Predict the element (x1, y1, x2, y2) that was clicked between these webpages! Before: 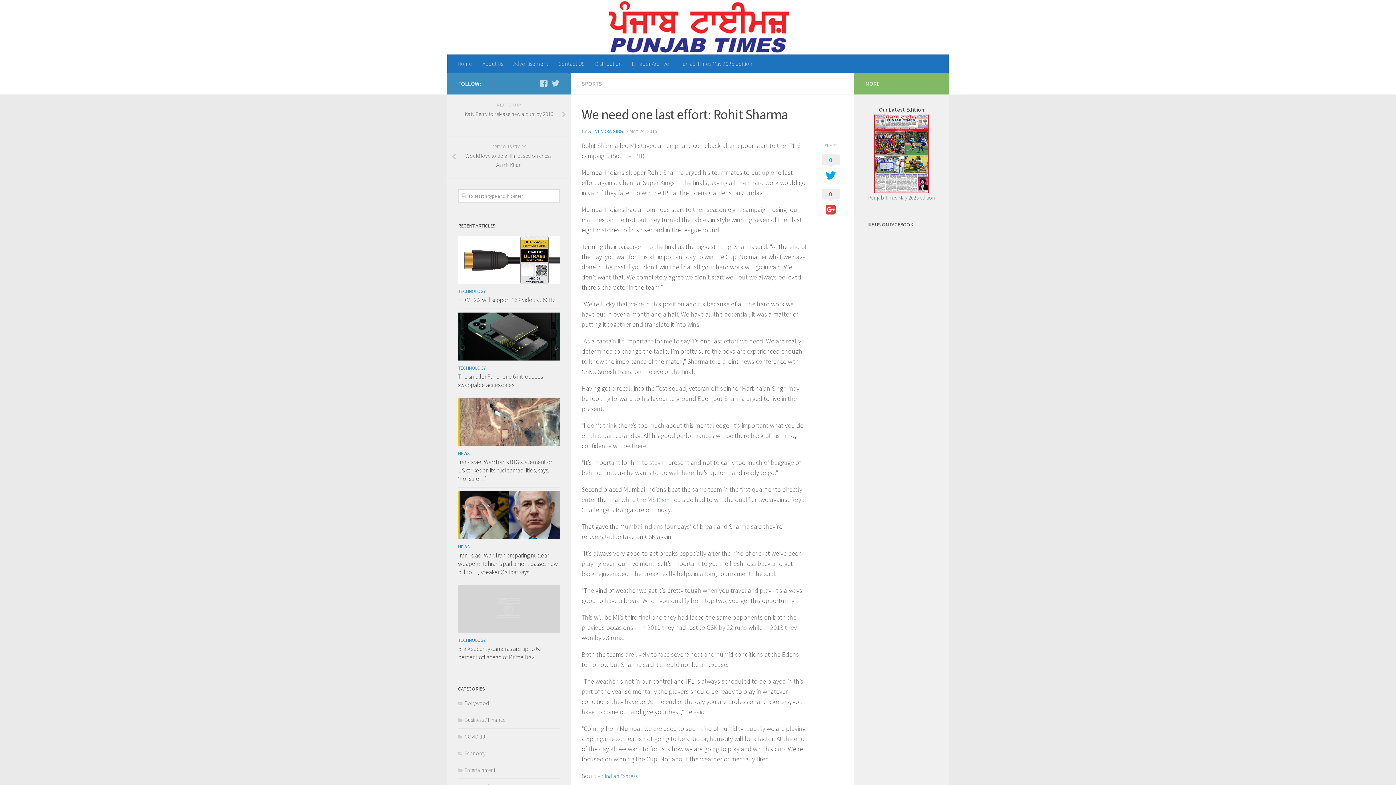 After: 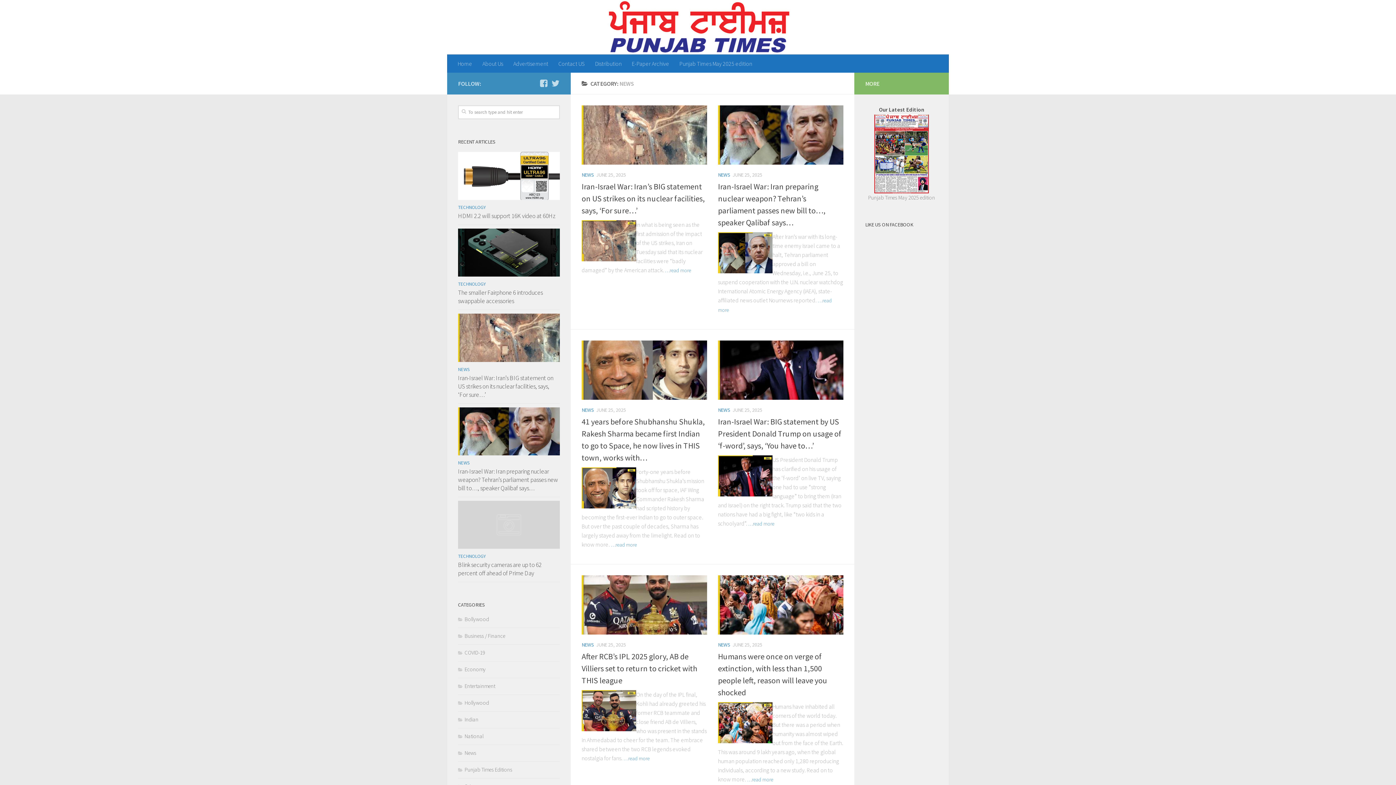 Action: label: NEWS bbox: (458, 543, 469, 550)